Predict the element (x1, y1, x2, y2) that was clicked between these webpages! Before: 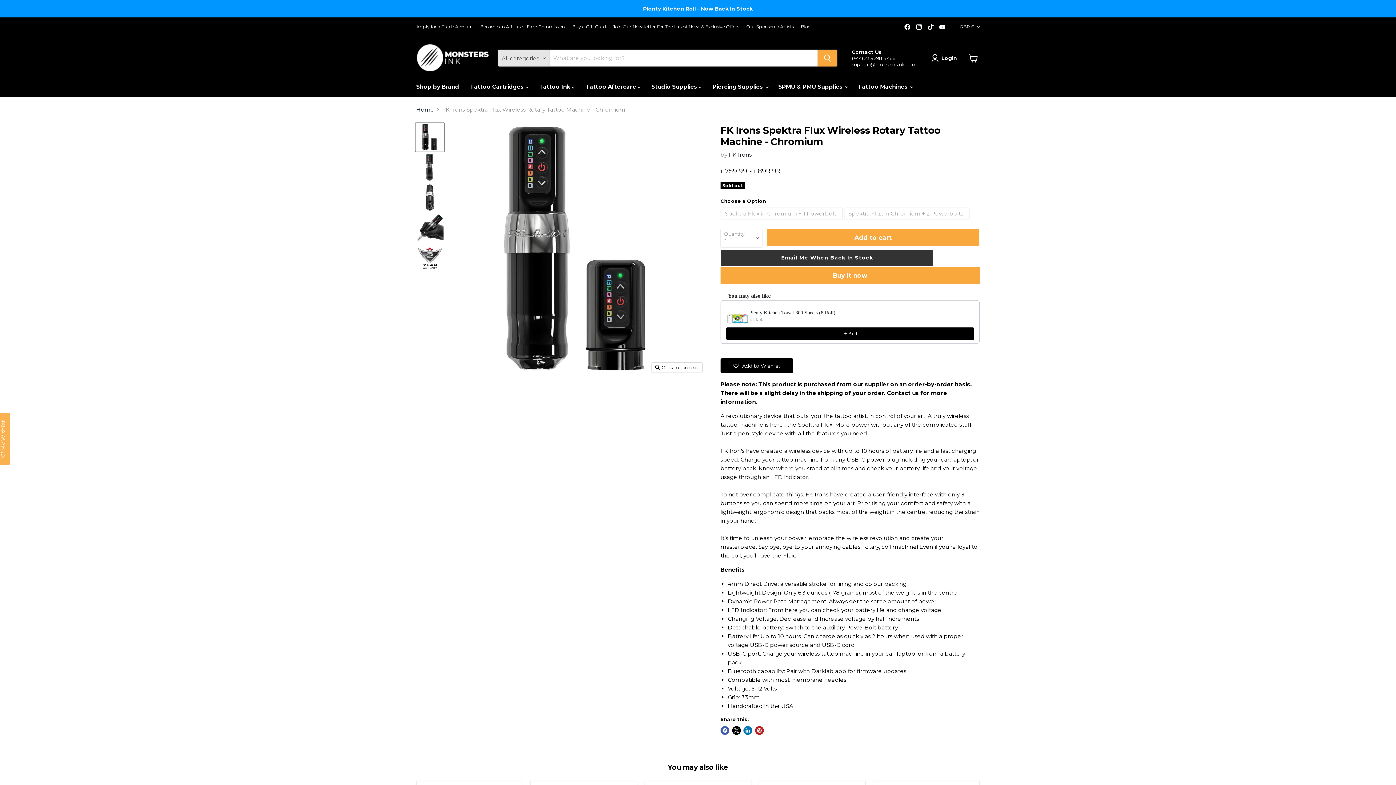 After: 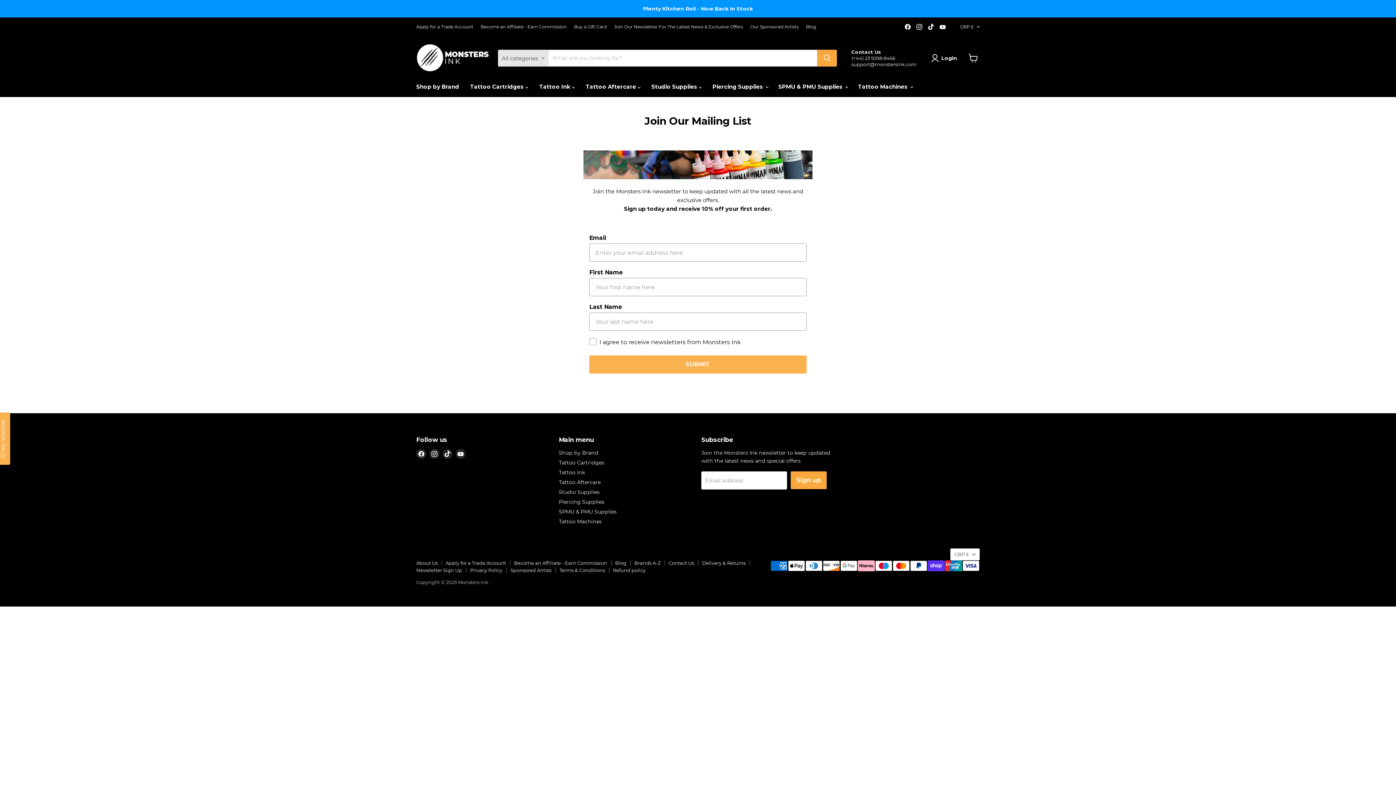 Action: label: Join Our Newsletter For The Latest News & Exclusive Offers bbox: (613, 24, 739, 29)